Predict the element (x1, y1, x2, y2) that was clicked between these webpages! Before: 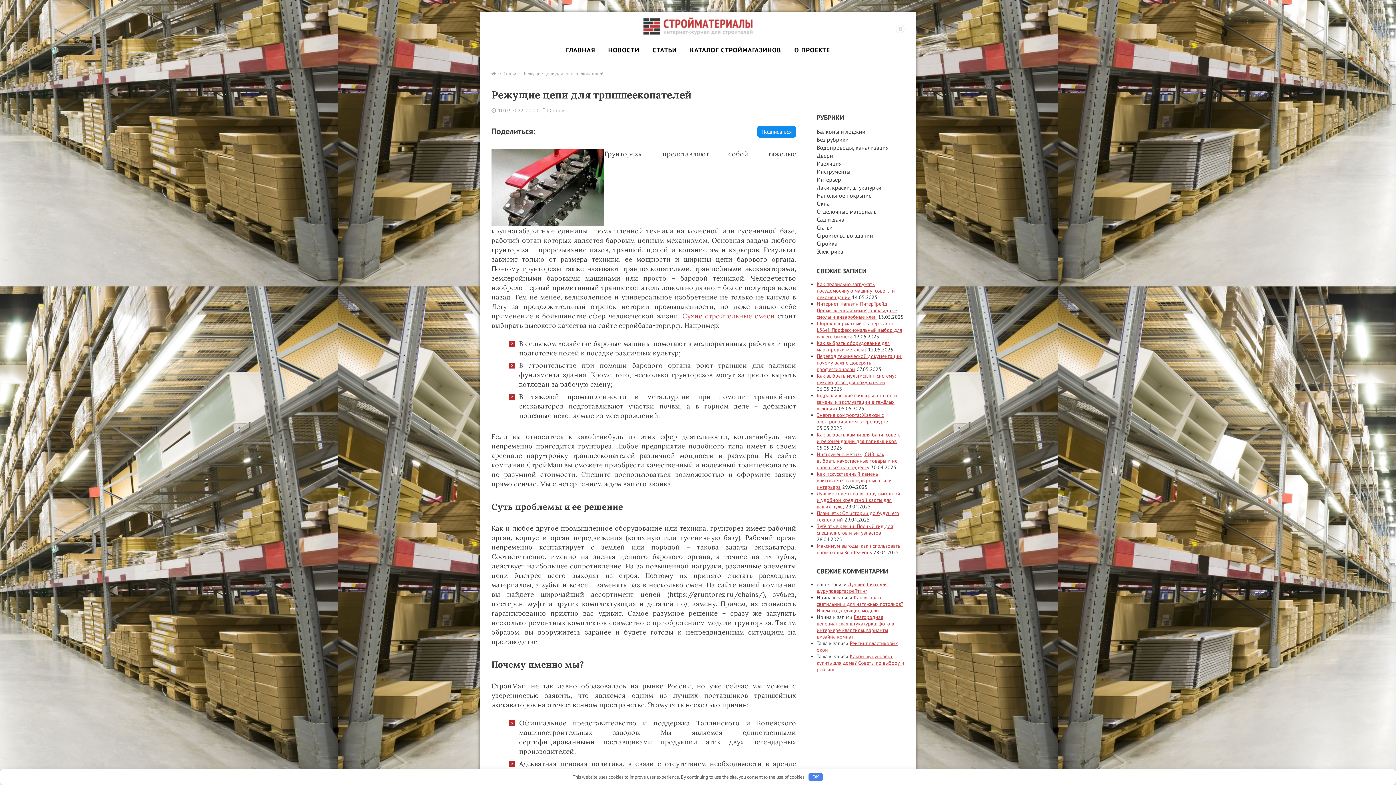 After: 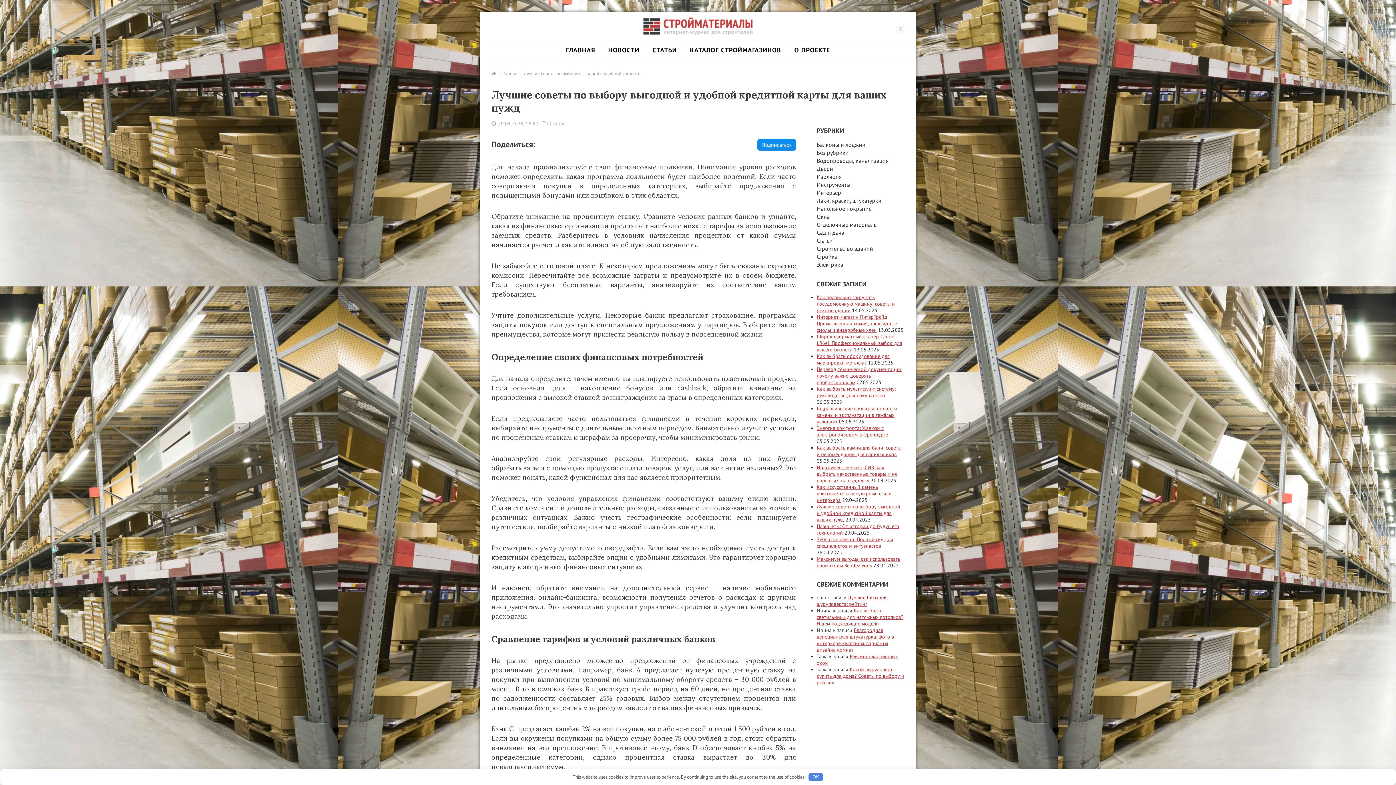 Action: bbox: (816, 490, 900, 510) label: Лучшие советы по выбору выгодной и удобной кредитной карты для ваших нужд